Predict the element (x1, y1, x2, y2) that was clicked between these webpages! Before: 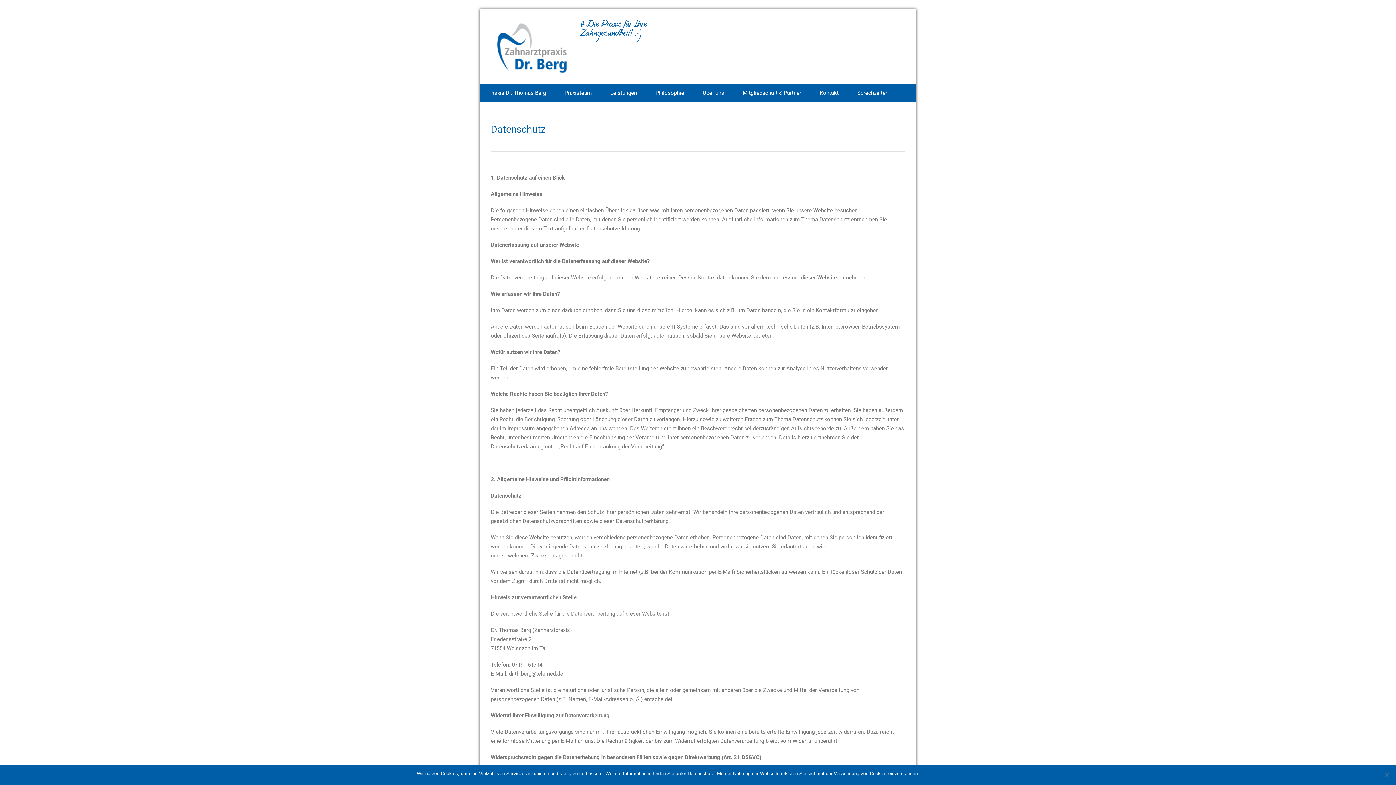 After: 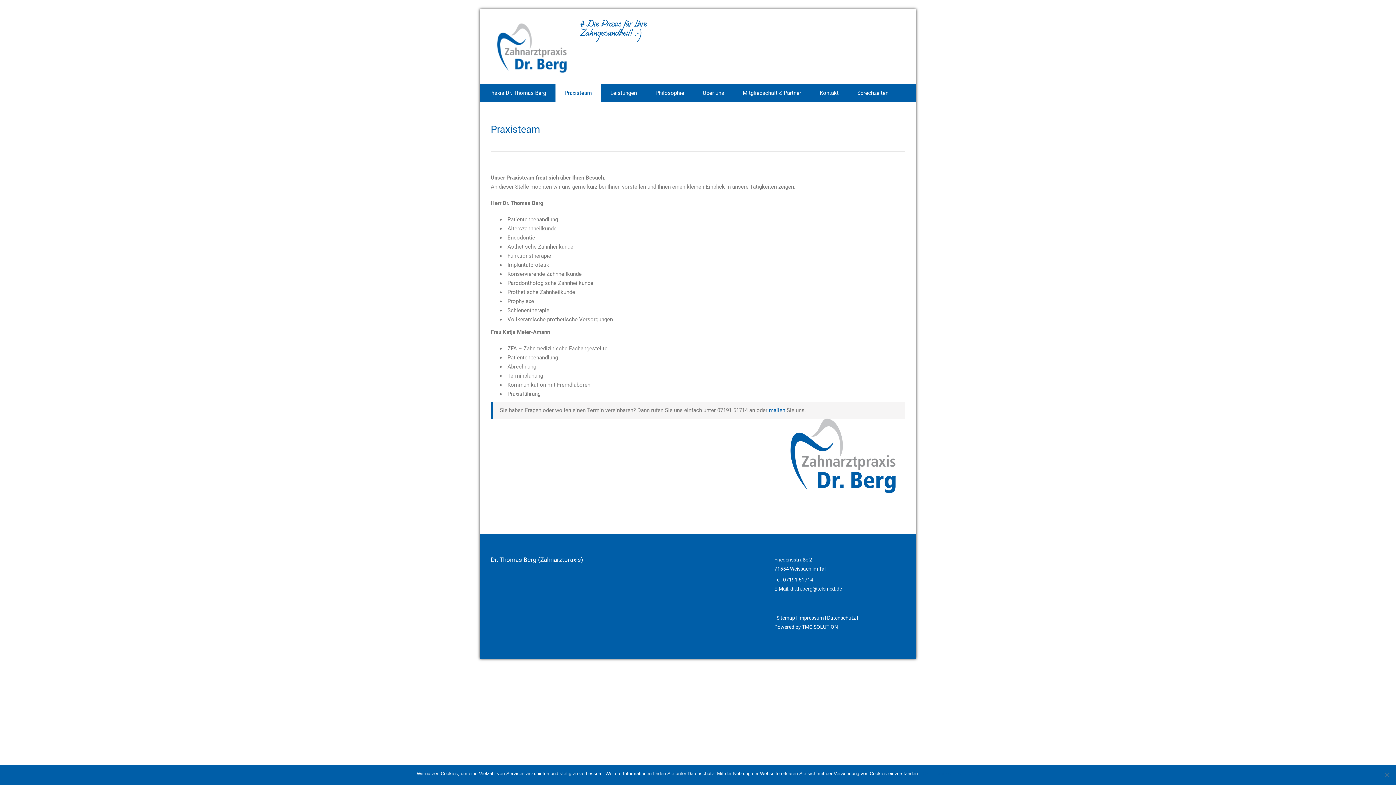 Action: label: Praxisteam bbox: (555, 84, 601, 101)